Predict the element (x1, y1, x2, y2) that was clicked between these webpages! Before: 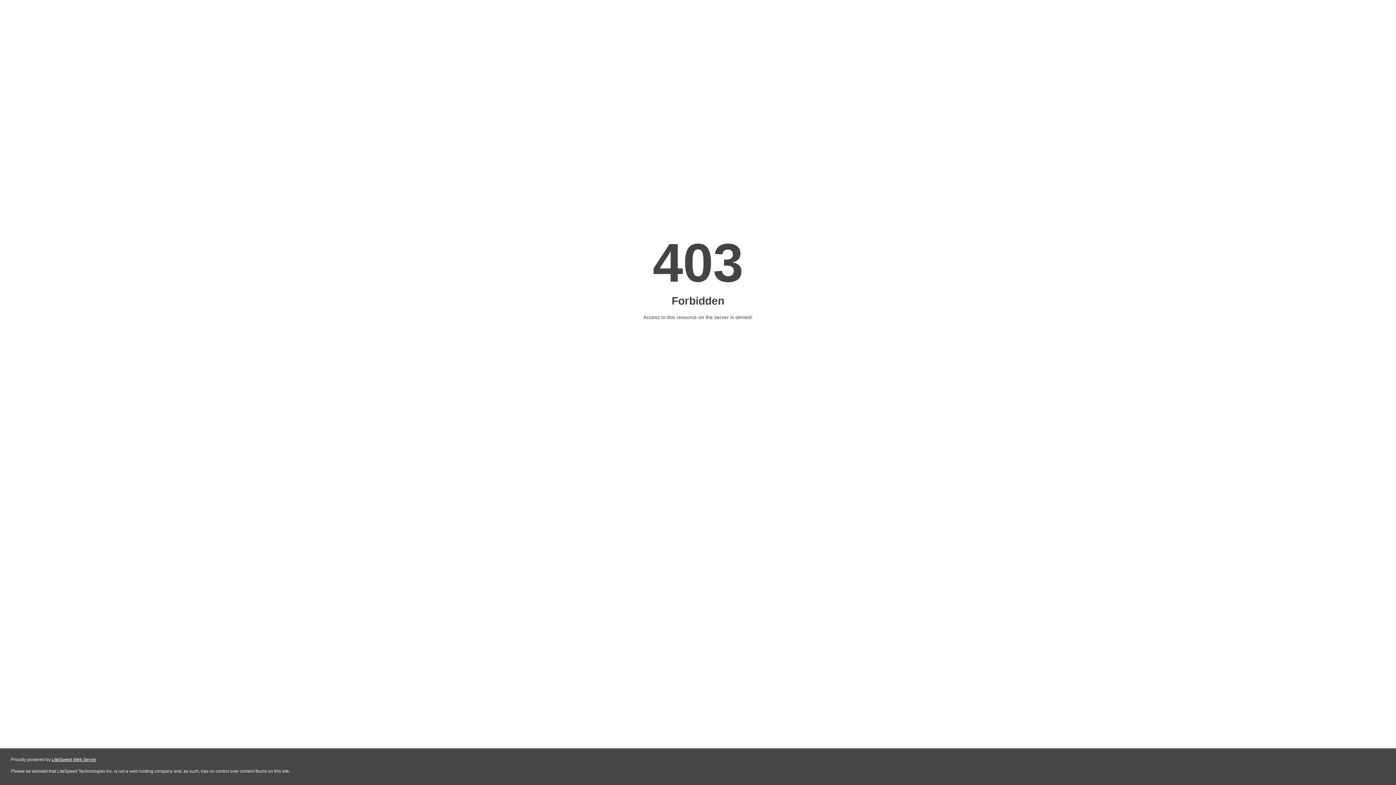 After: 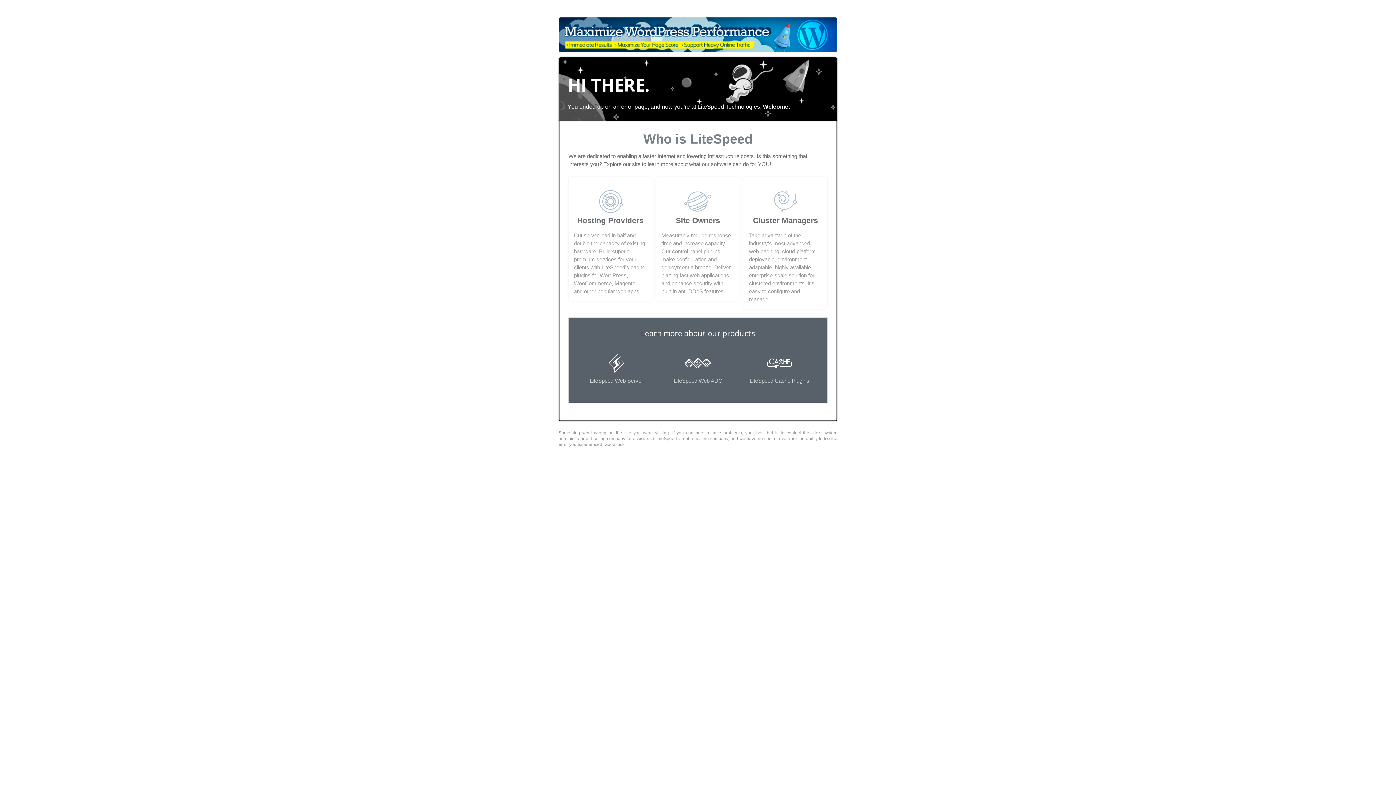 Action: bbox: (51, 757, 96, 762) label: LiteSpeed Web Server